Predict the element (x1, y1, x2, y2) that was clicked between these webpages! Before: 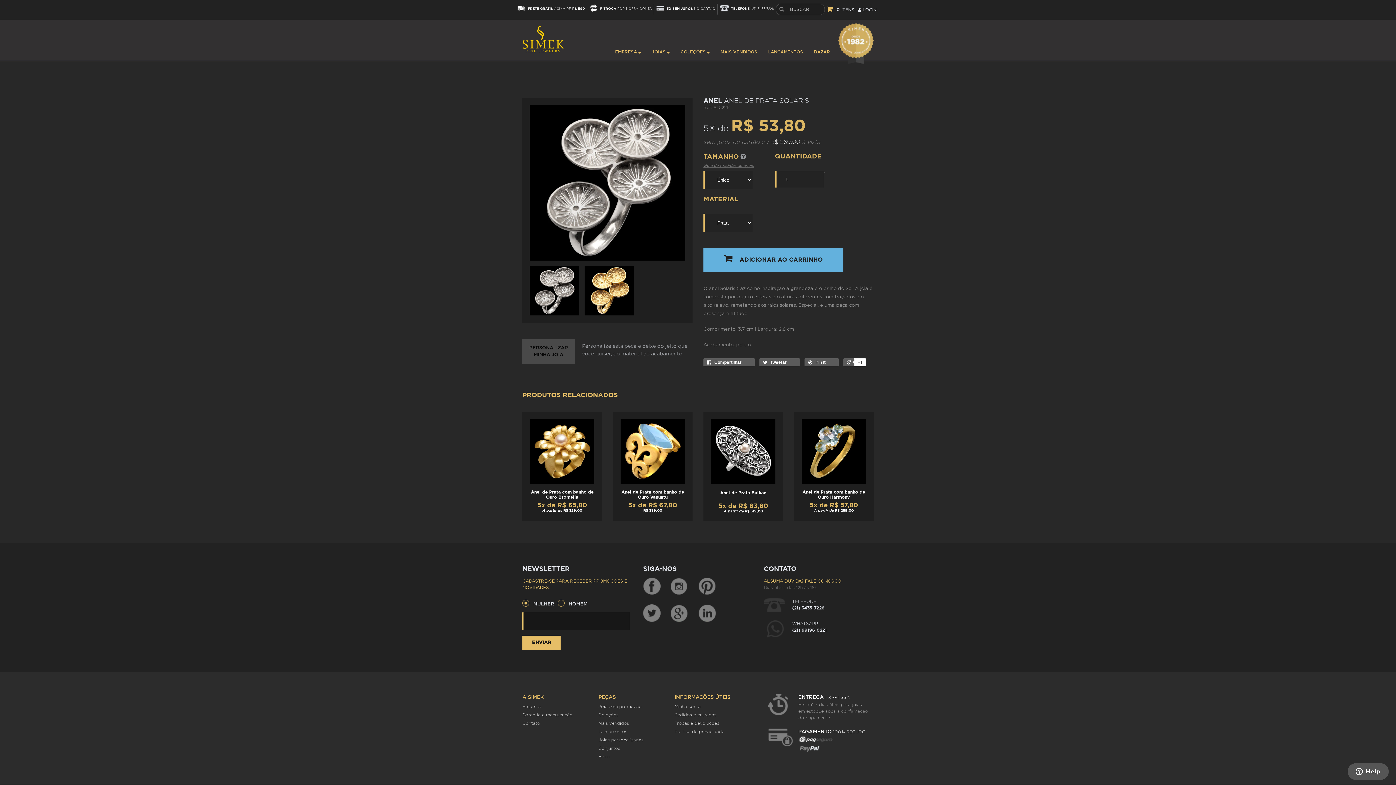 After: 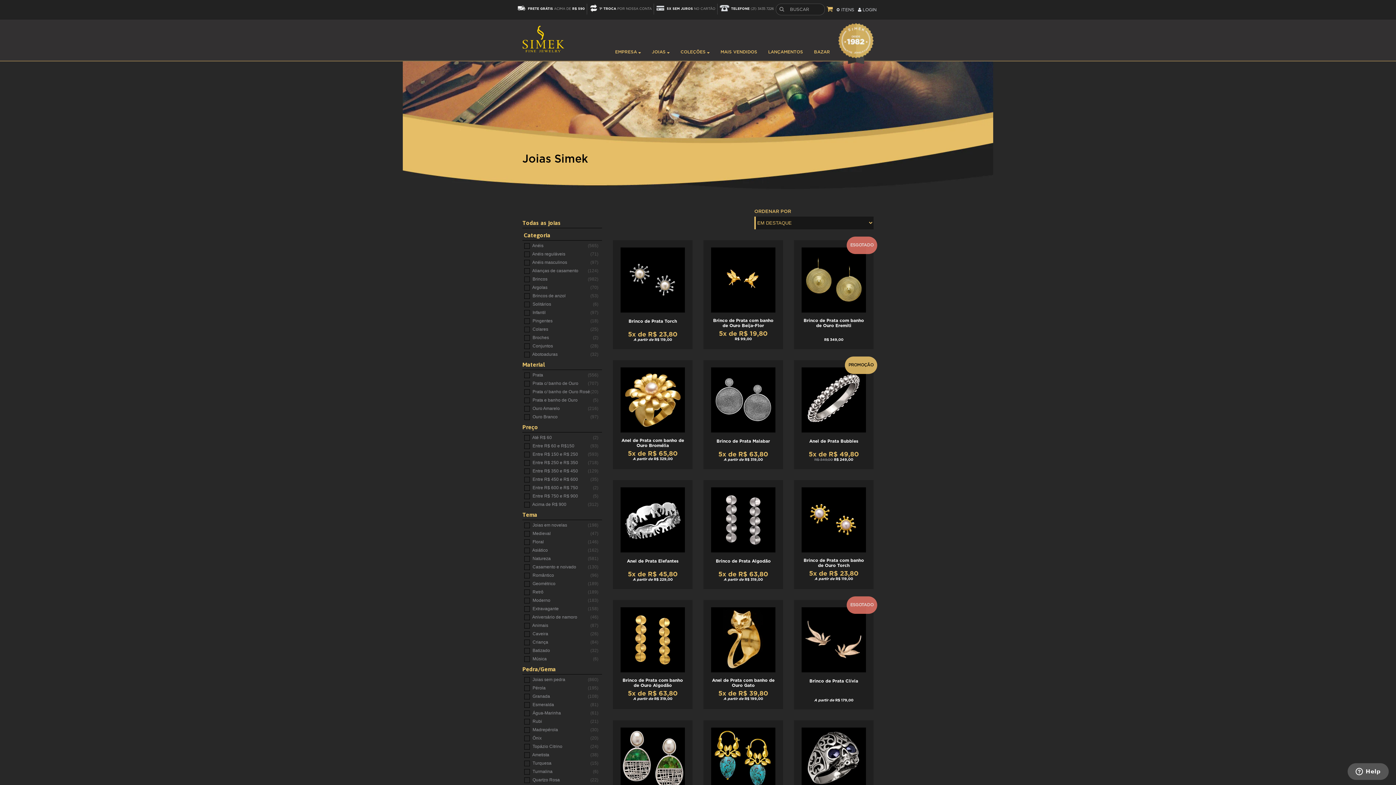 Action: label: JOIAS  bbox: (641, 43, 669, 60)